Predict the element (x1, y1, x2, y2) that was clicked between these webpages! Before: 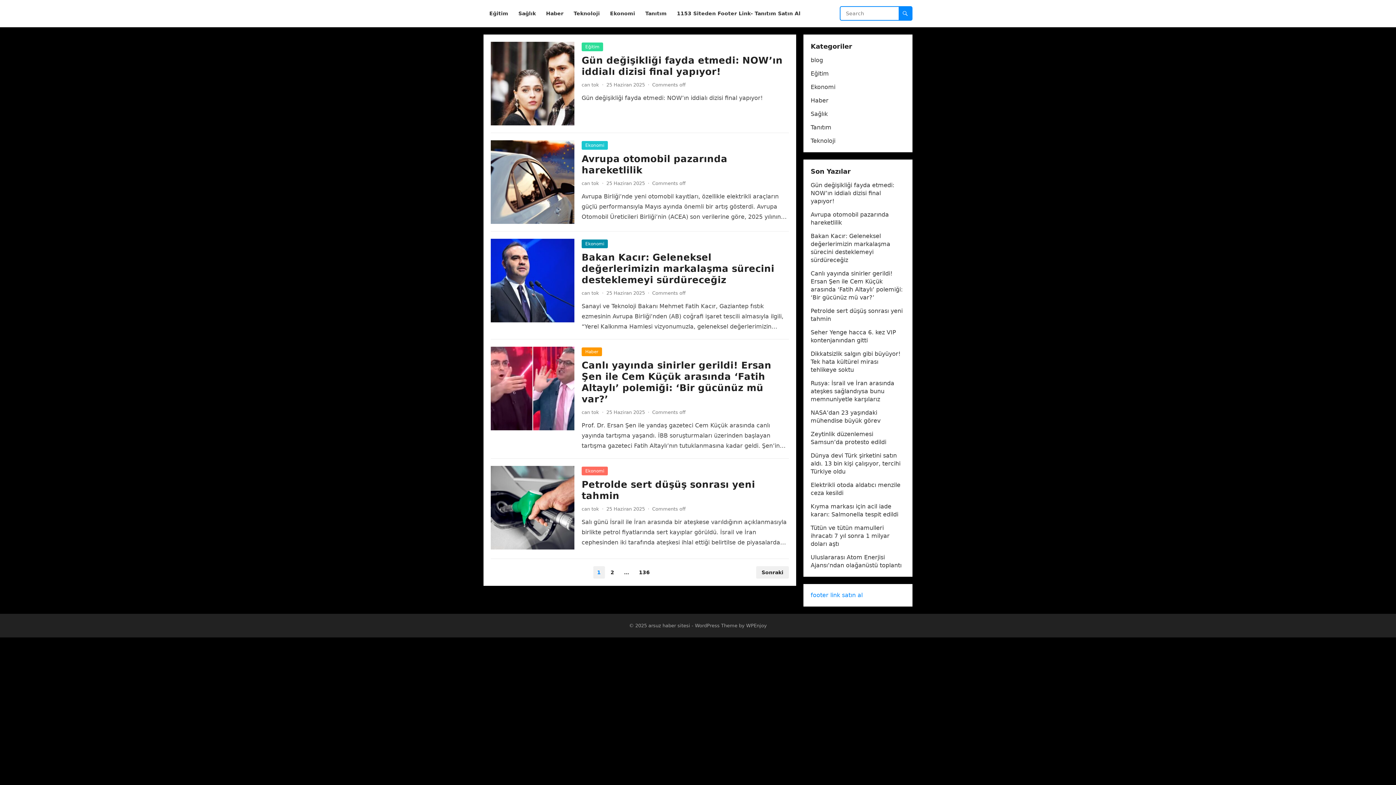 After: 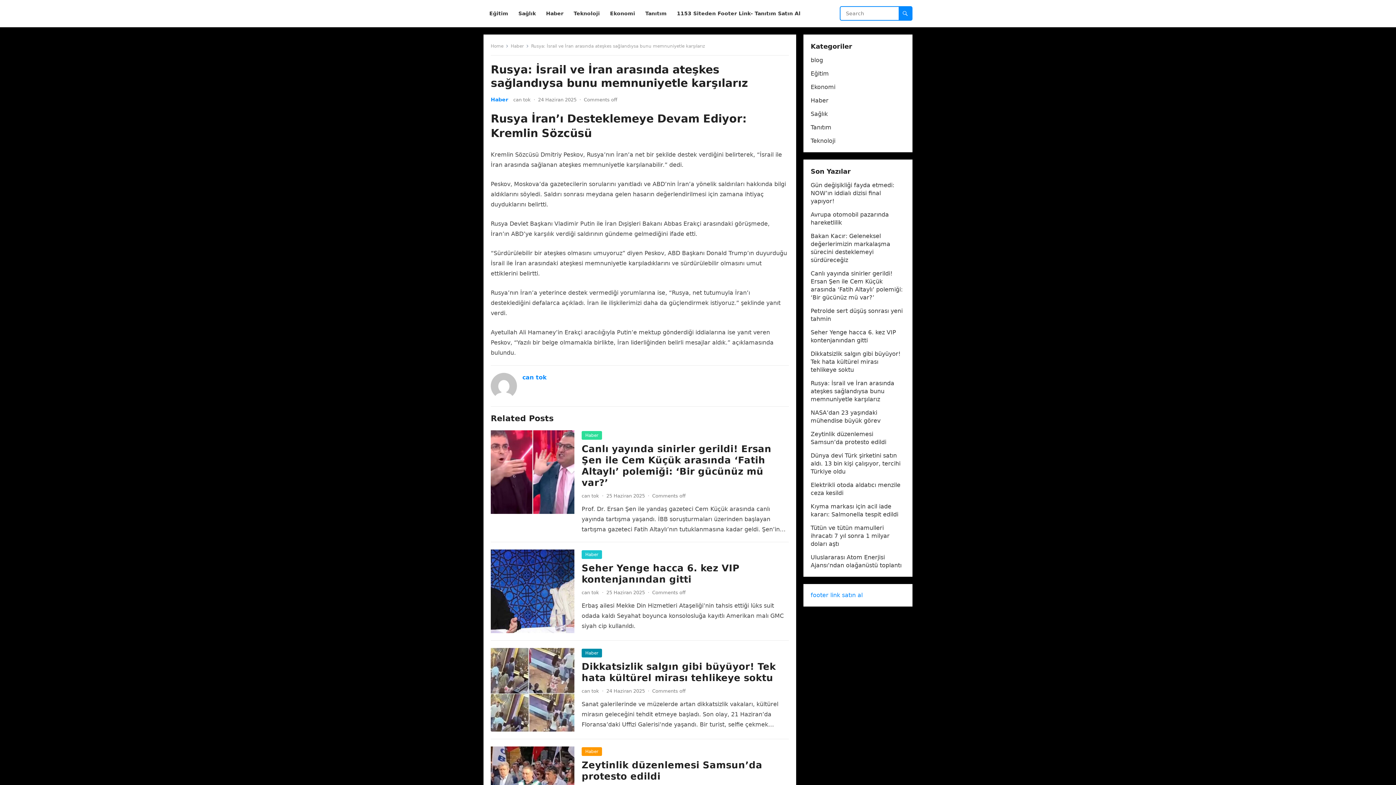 Action: label: Rusya: İsrail ve İran arasında ateşkes sağlandıysa bunu memnuniyetle karşılarız bbox: (810, 380, 894, 402)